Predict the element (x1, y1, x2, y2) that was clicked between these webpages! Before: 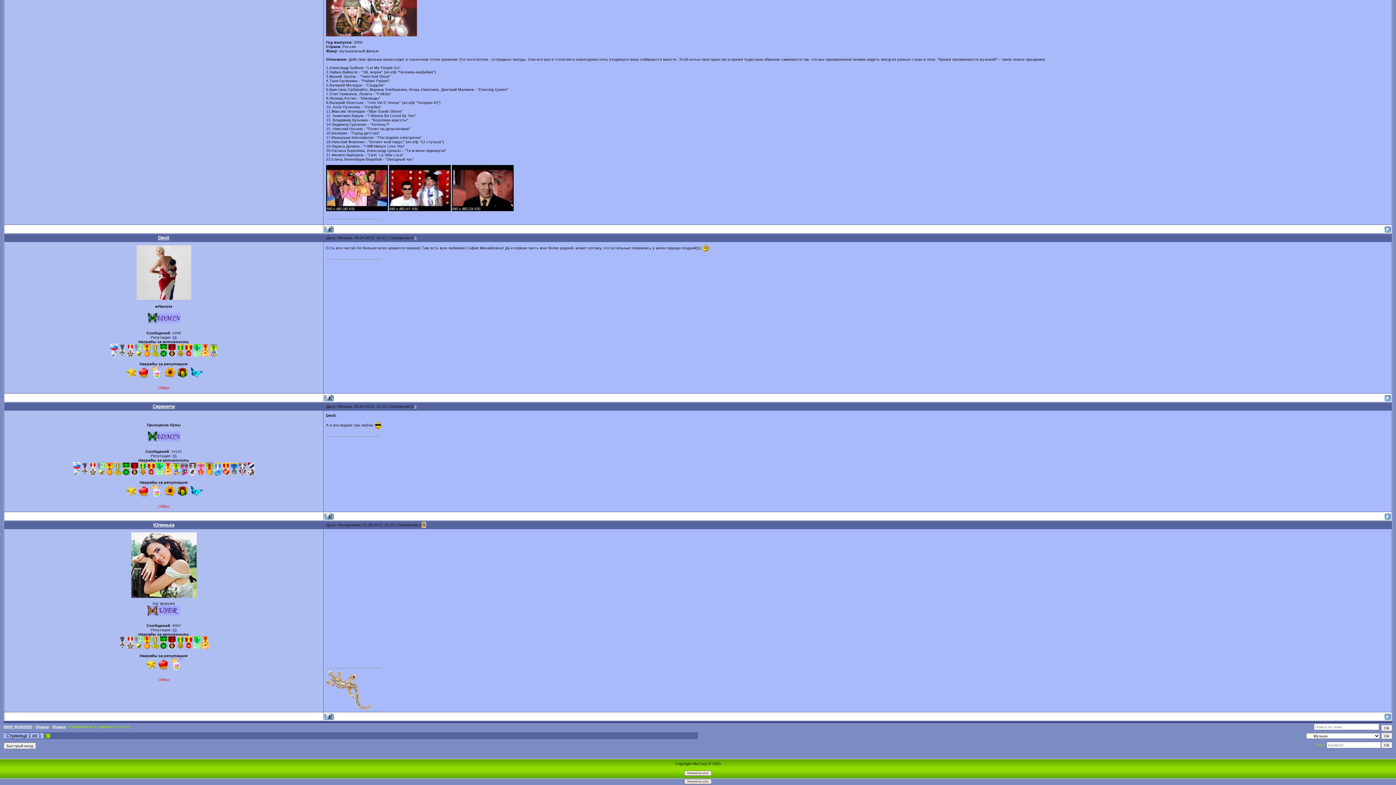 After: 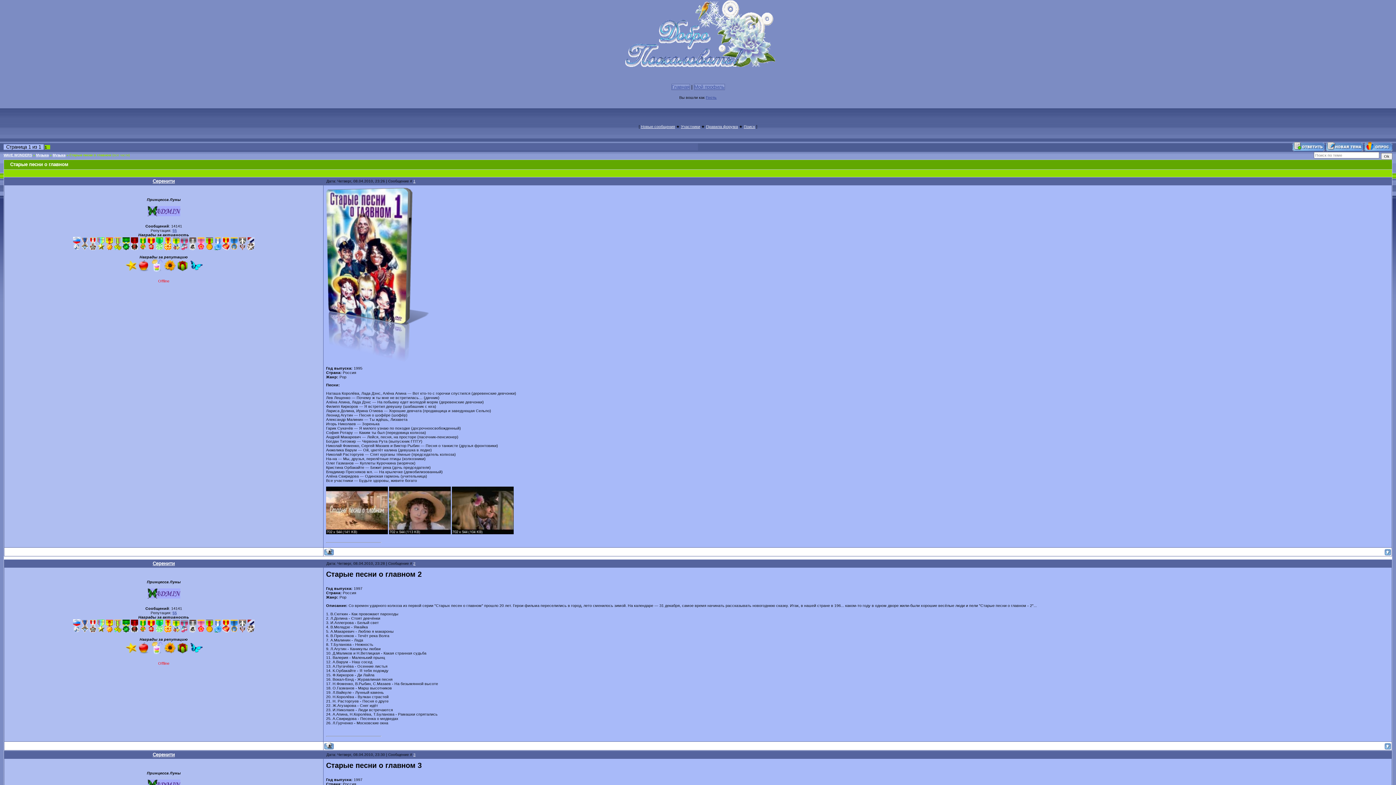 Action: bbox: (69, 725, 111, 729) label: Старые песни о главном